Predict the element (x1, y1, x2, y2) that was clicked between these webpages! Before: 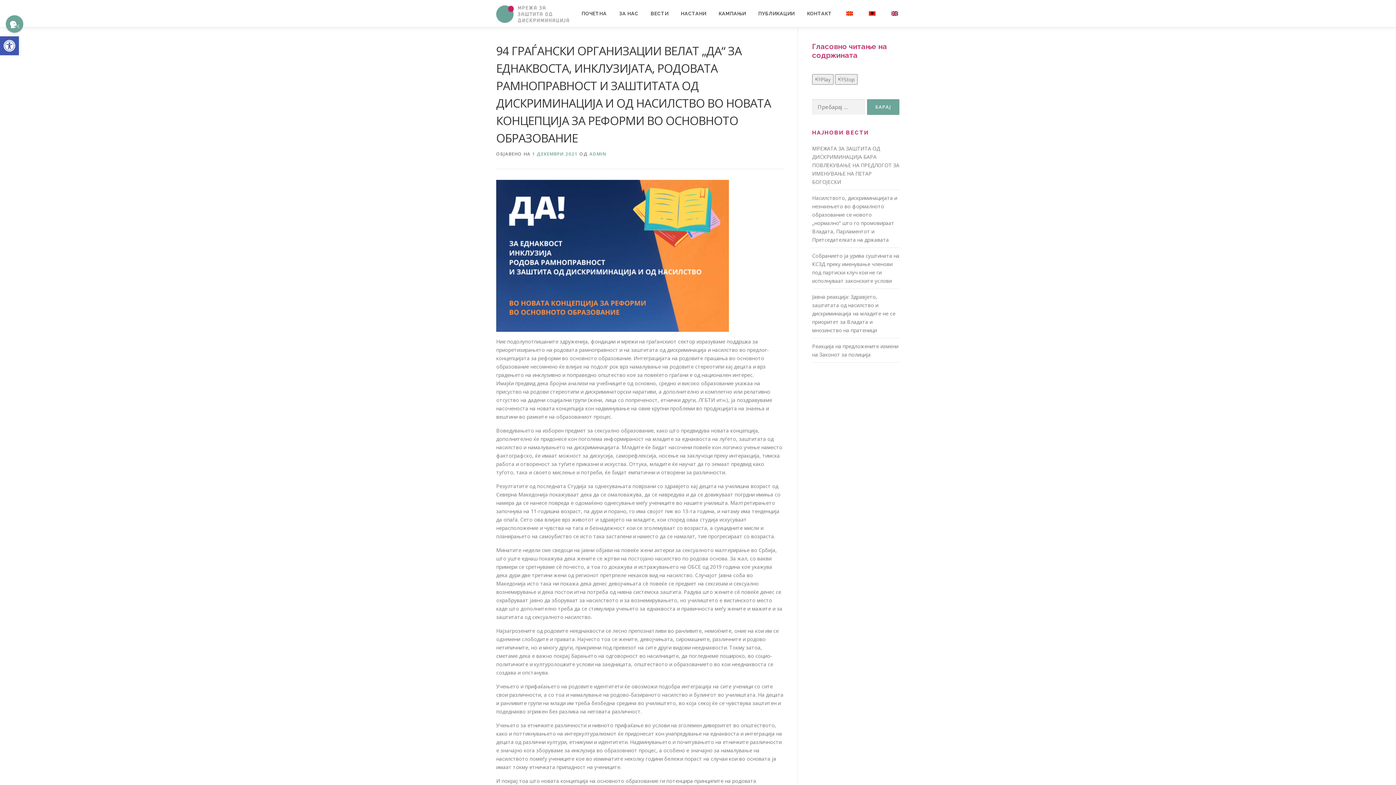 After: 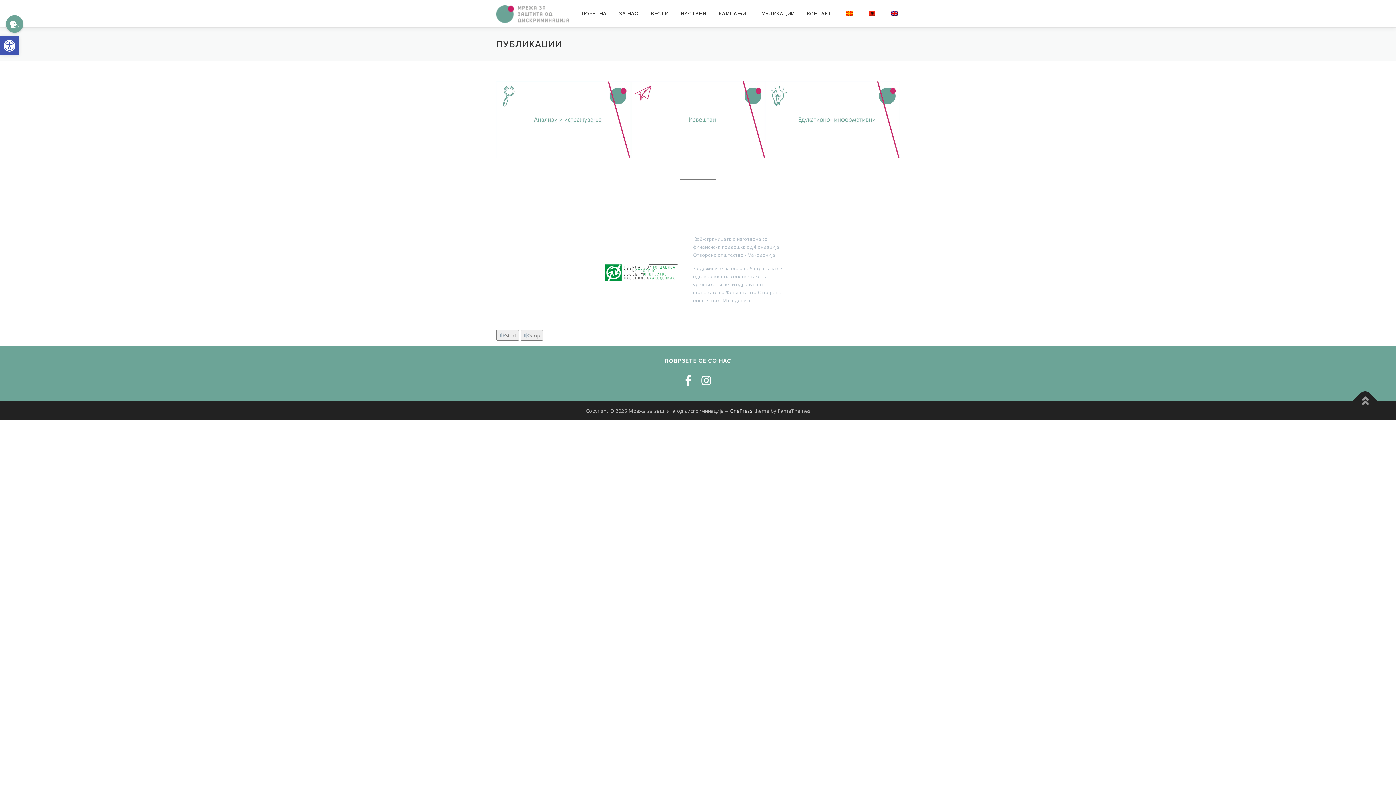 Action: bbox: (752, 0, 801, 27) label: ПУБЛИКАЦИИ